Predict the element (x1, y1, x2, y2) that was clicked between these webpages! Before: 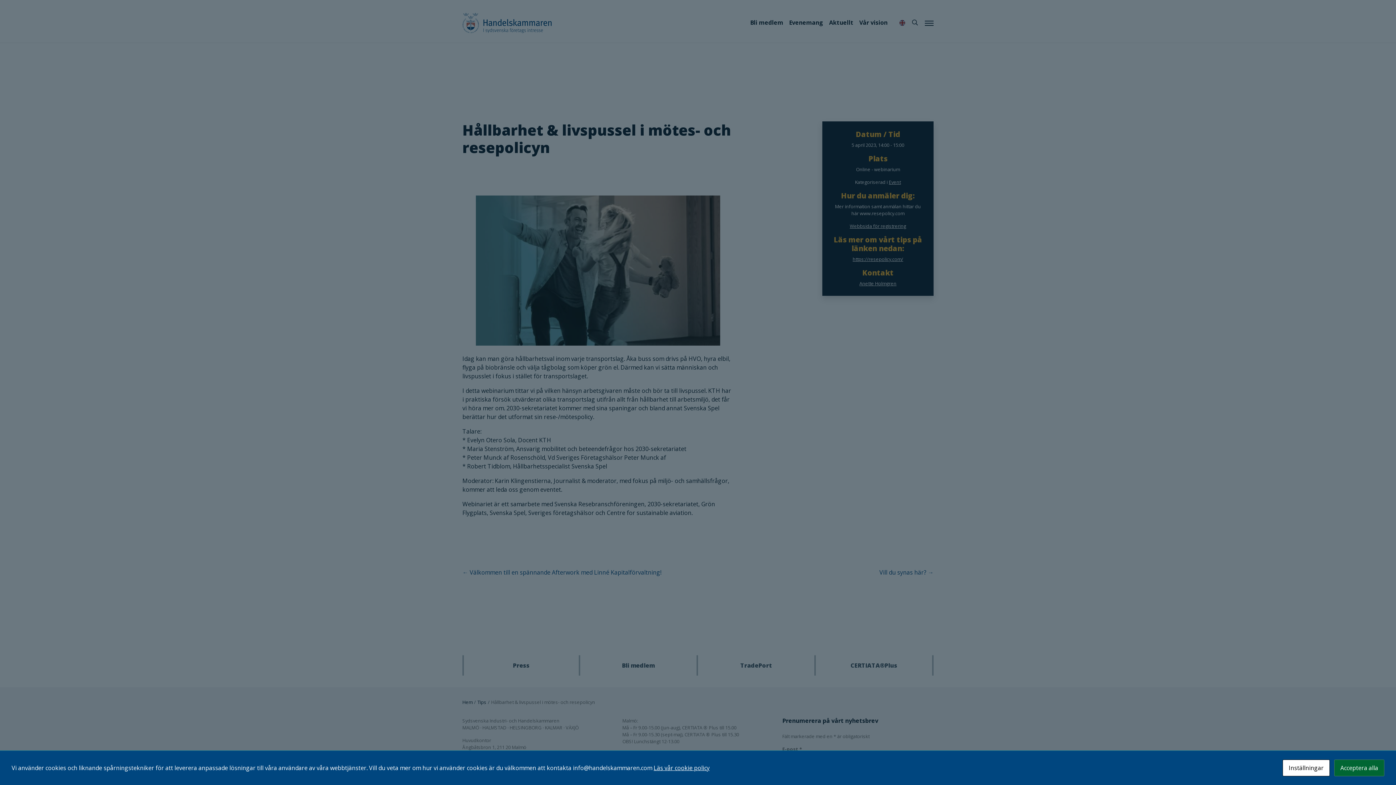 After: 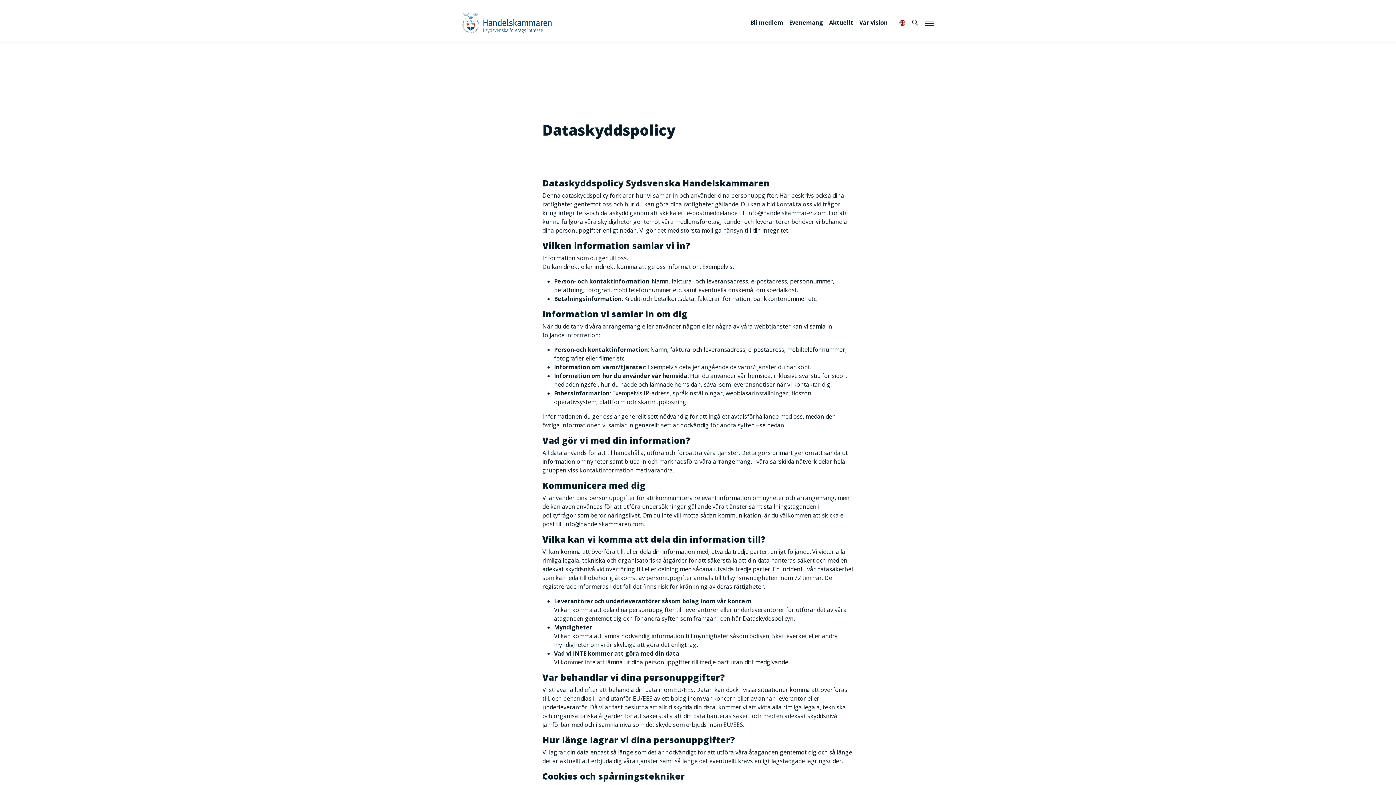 Action: label: Läs vår cookie policy bbox: (653, 764, 709, 772)